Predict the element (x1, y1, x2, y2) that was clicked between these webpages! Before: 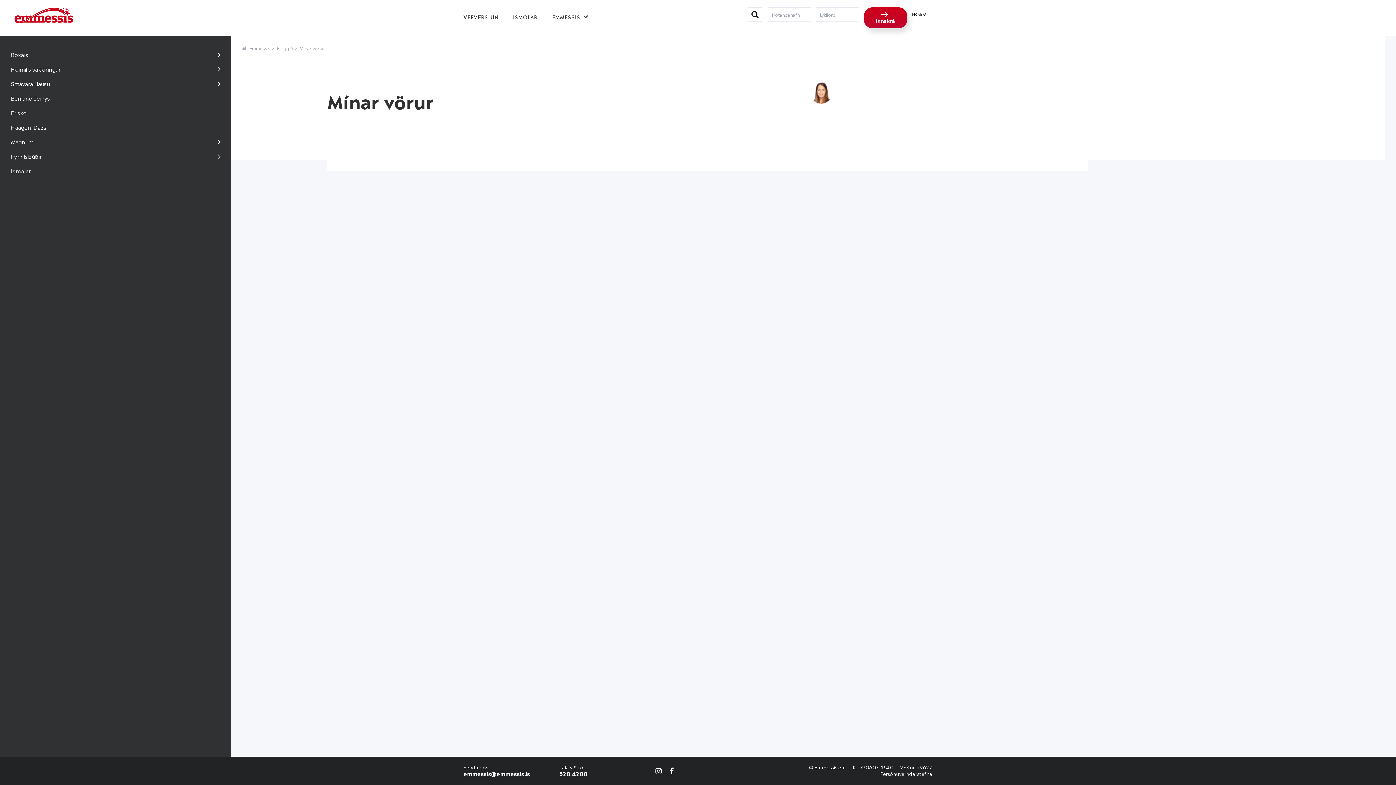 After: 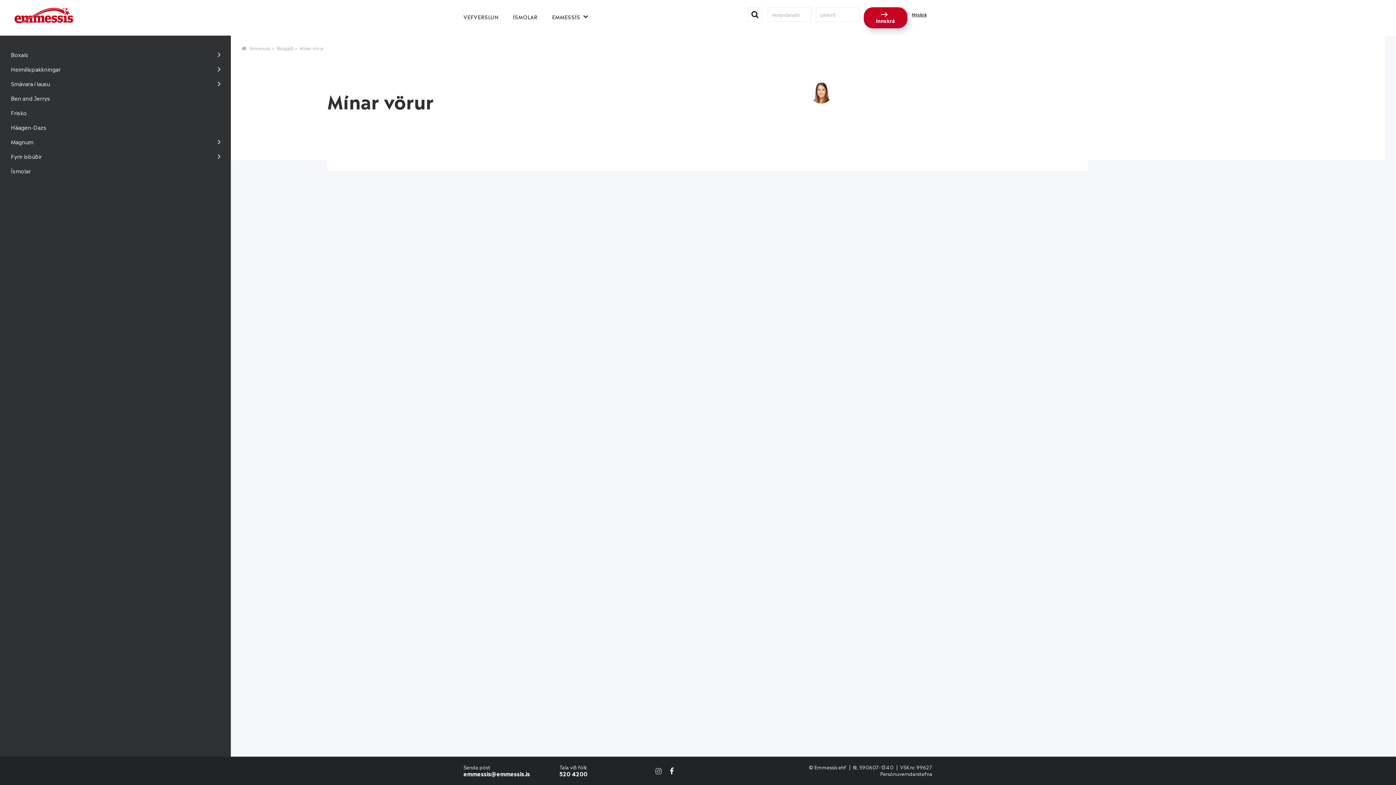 Action: bbox: (655, 764, 661, 775)